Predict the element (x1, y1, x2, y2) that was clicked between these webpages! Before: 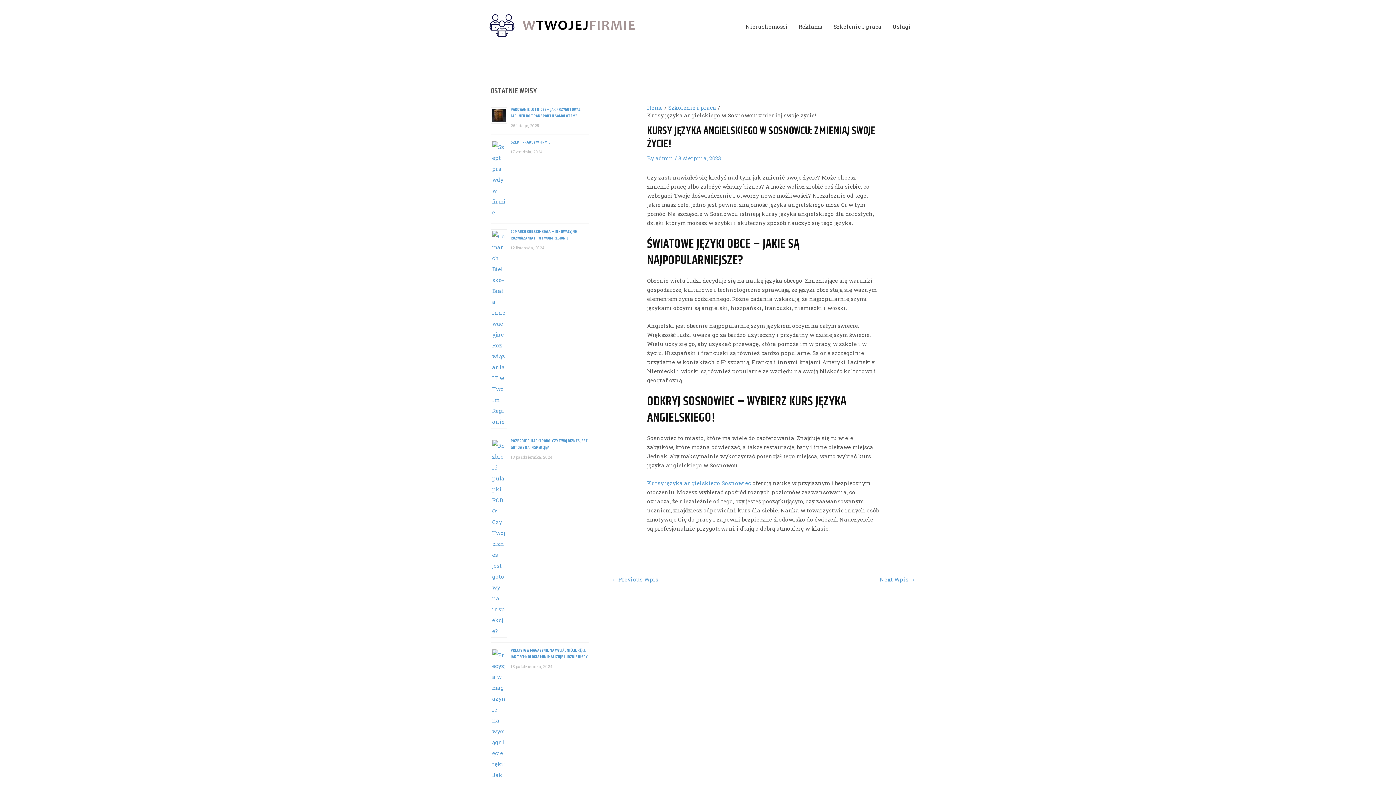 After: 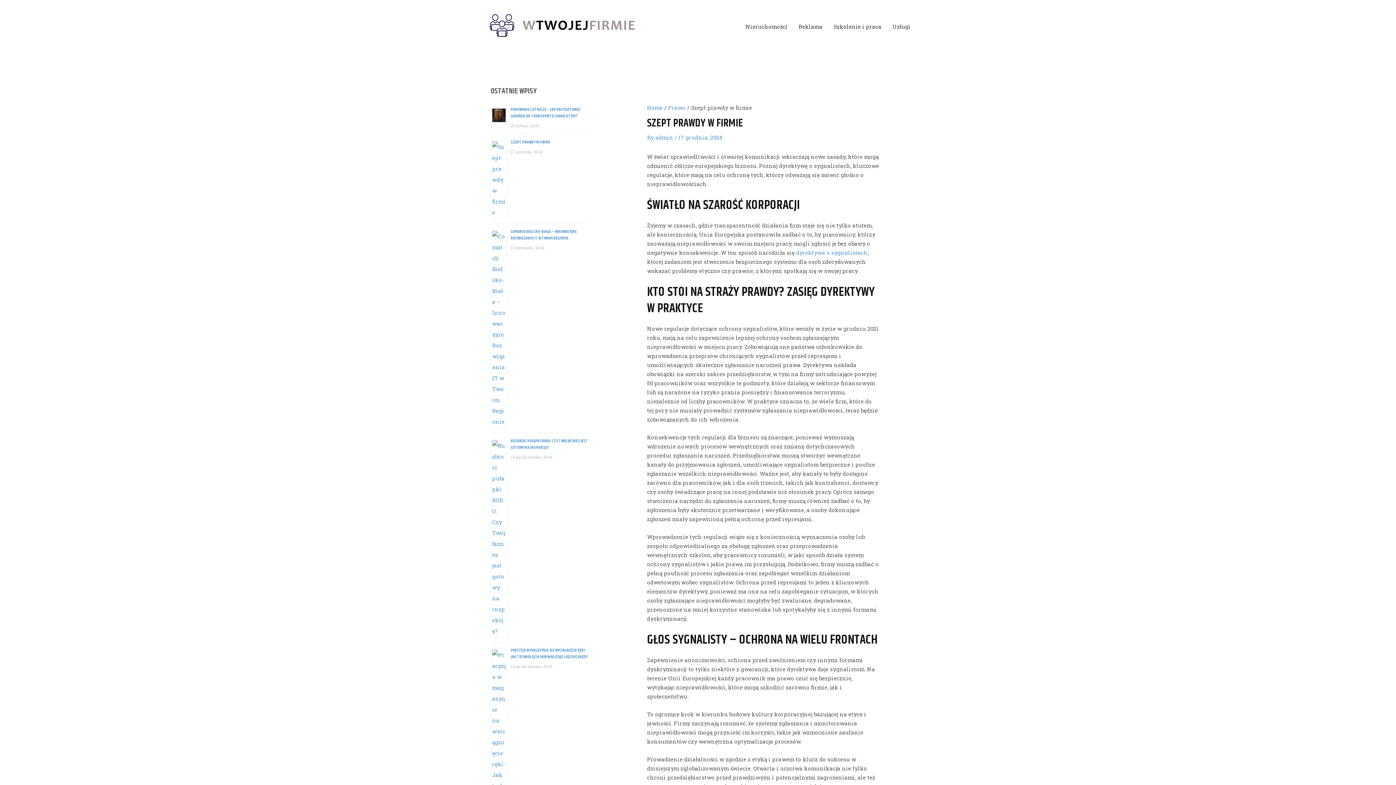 Action: label: SZEPT PRAWDY W FIRMIE bbox: (510, 138, 550, 145)